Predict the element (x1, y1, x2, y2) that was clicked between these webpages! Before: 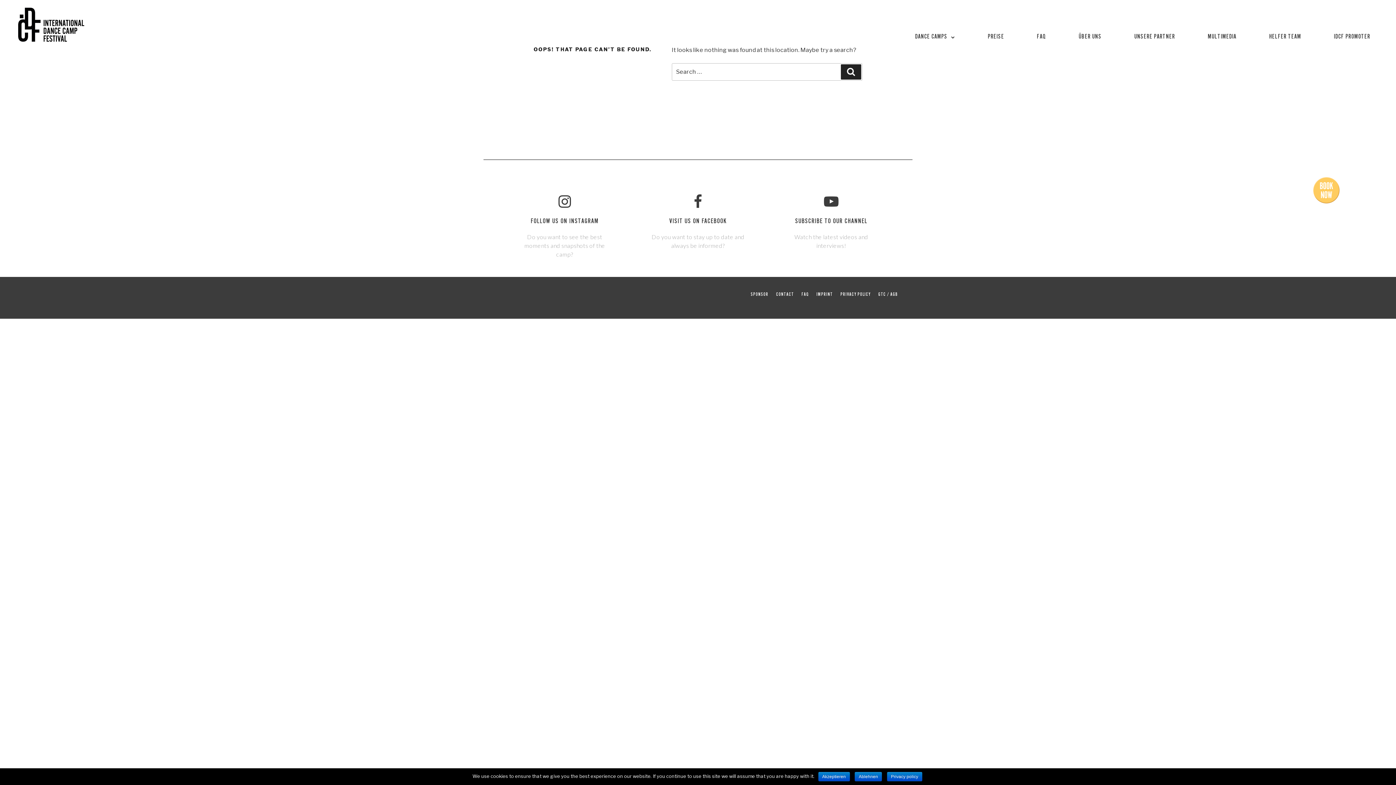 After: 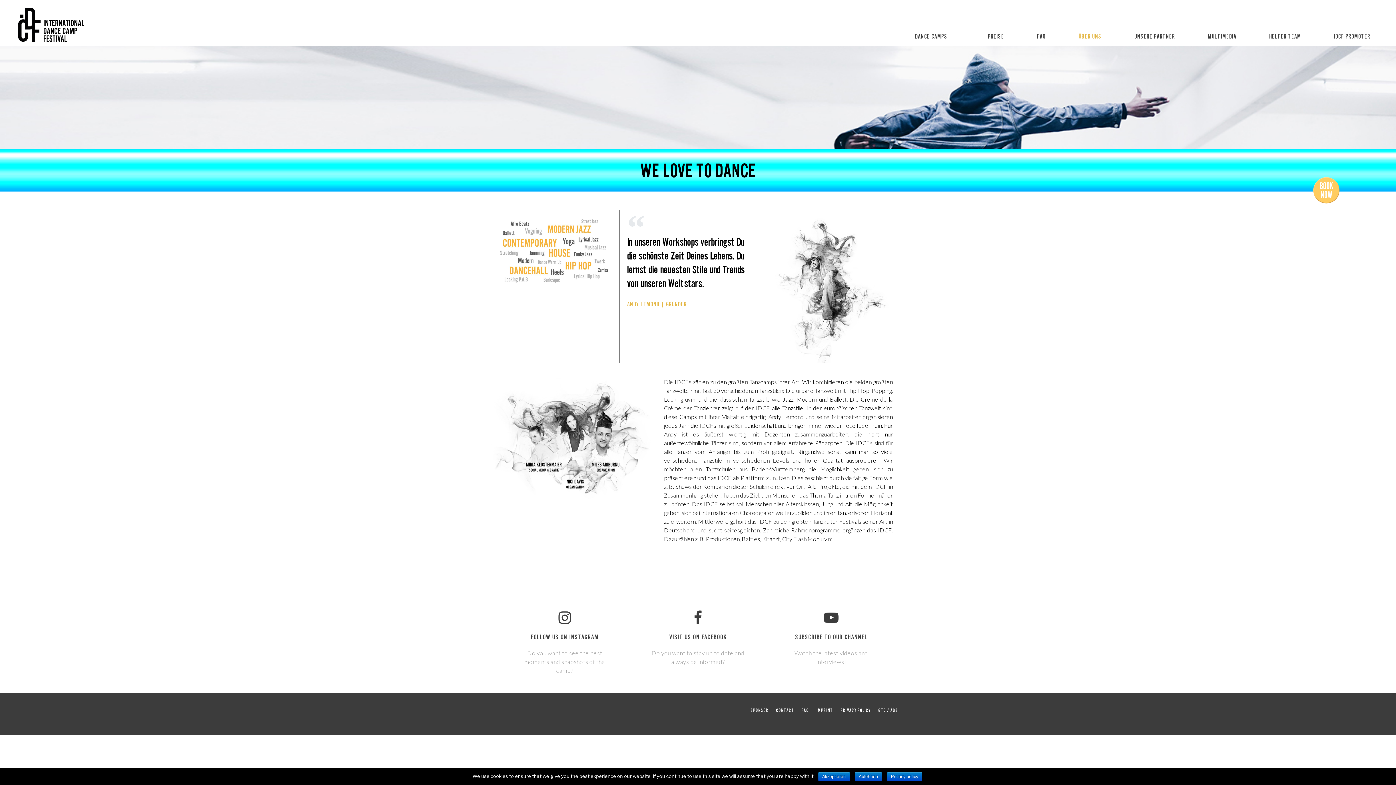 Action: bbox: (1071, 29, 1109, 45) label: ÜBER UNS